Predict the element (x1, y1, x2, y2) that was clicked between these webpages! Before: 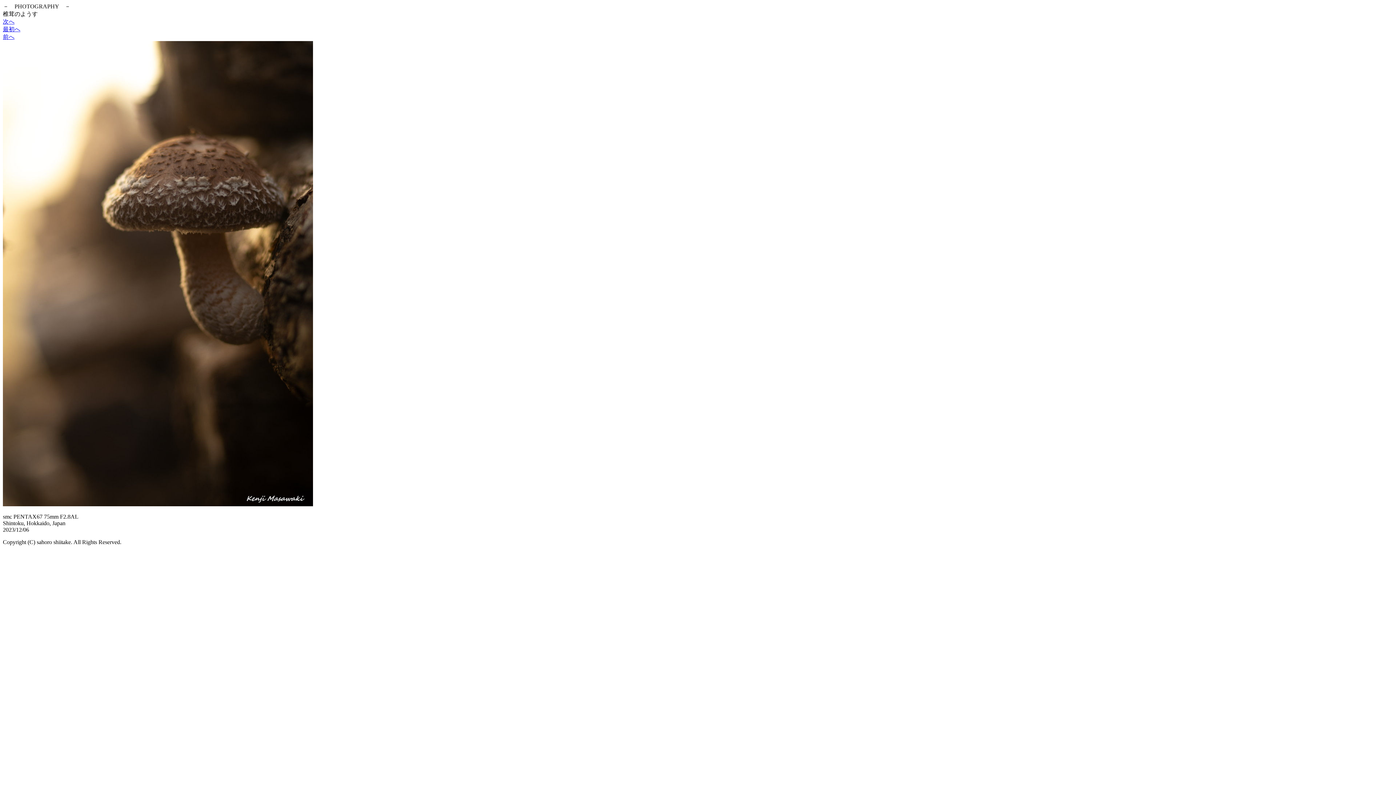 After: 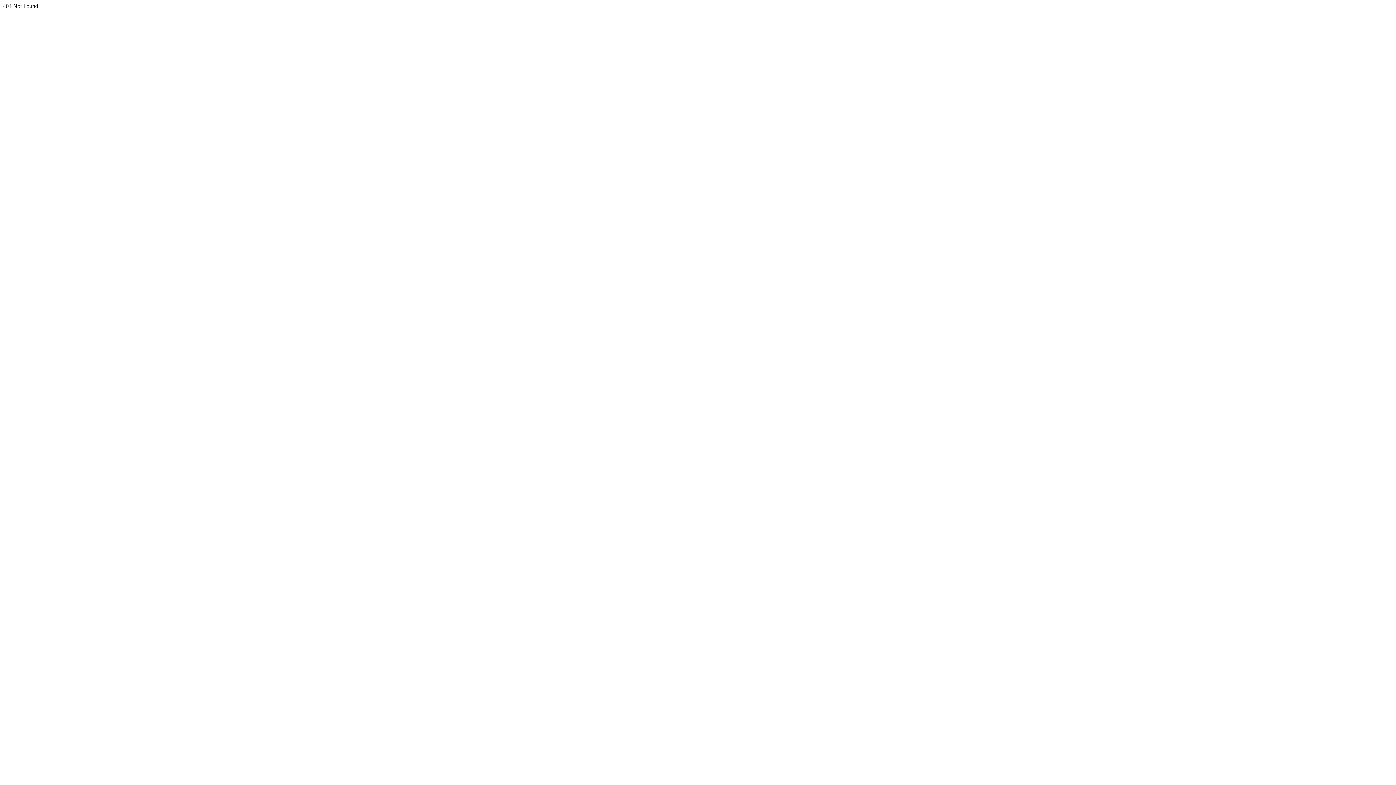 Action: label: 最初へ bbox: (2, 26, 20, 32)